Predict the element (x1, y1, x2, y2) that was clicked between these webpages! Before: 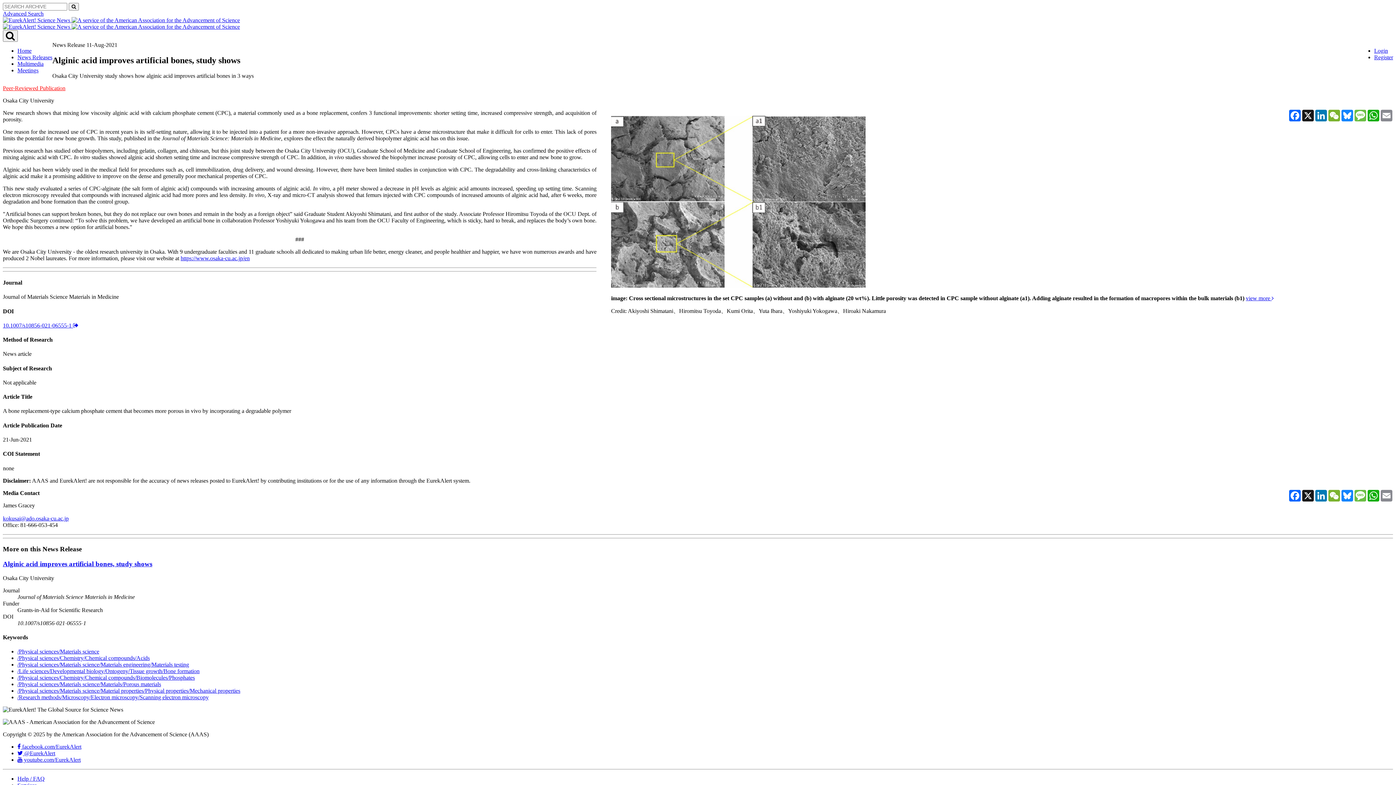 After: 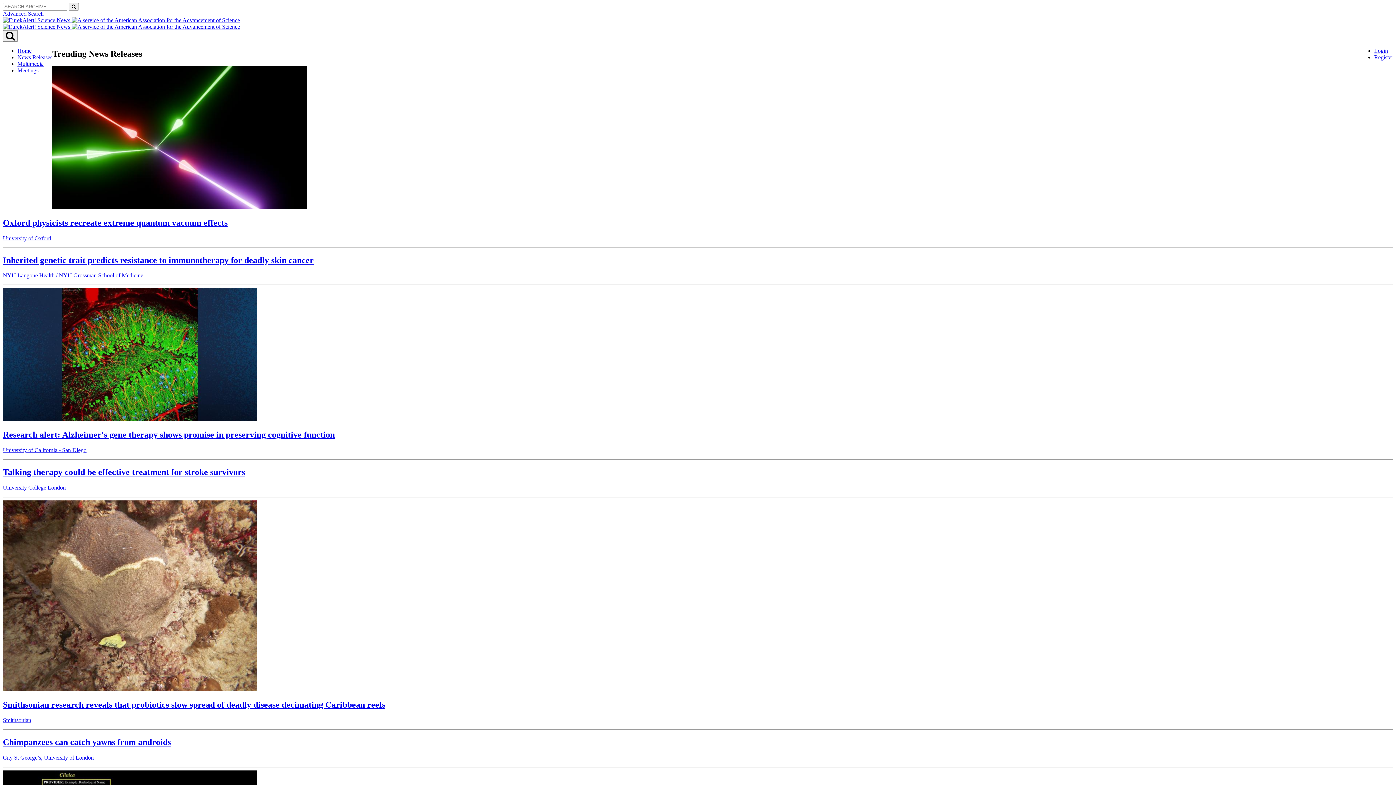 Action: label:   bbox: (2, 17, 71, 23)